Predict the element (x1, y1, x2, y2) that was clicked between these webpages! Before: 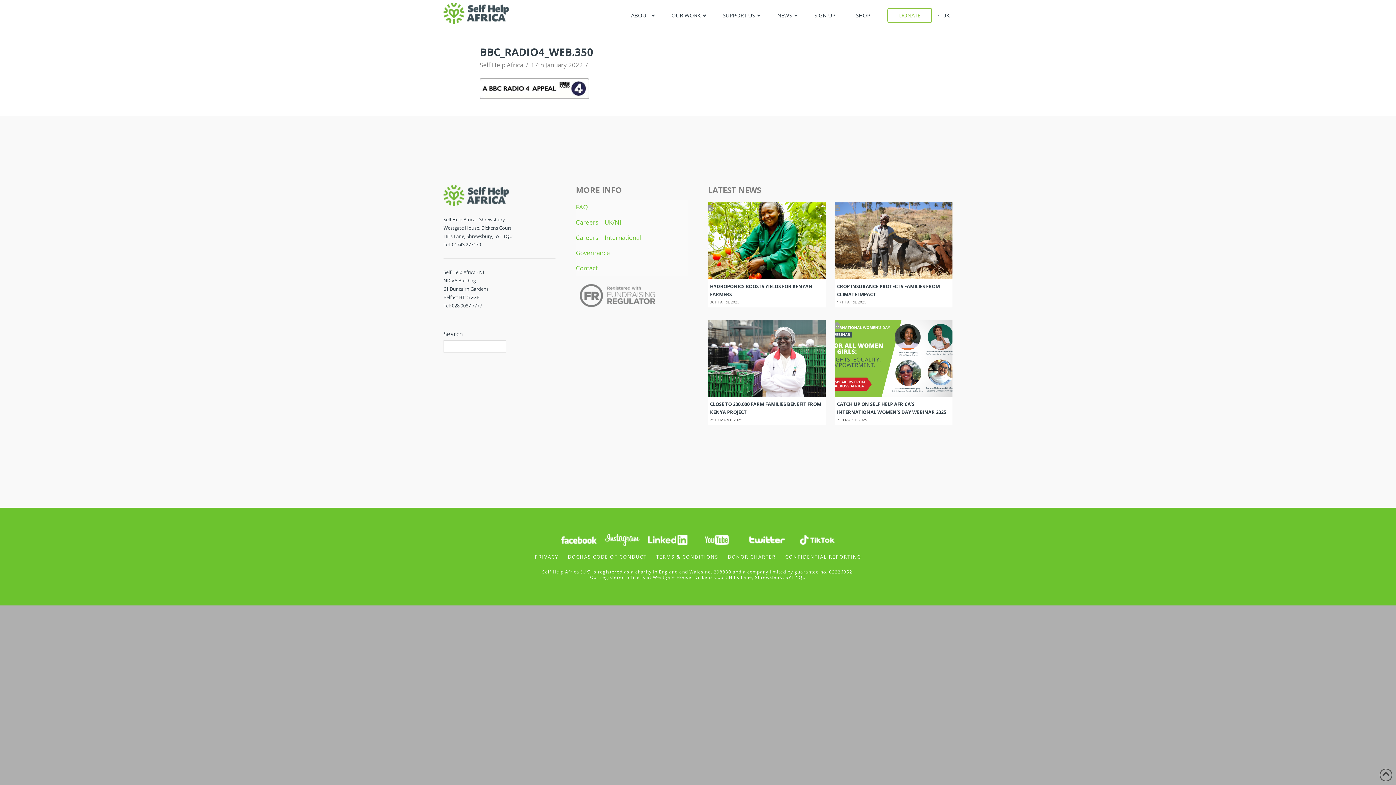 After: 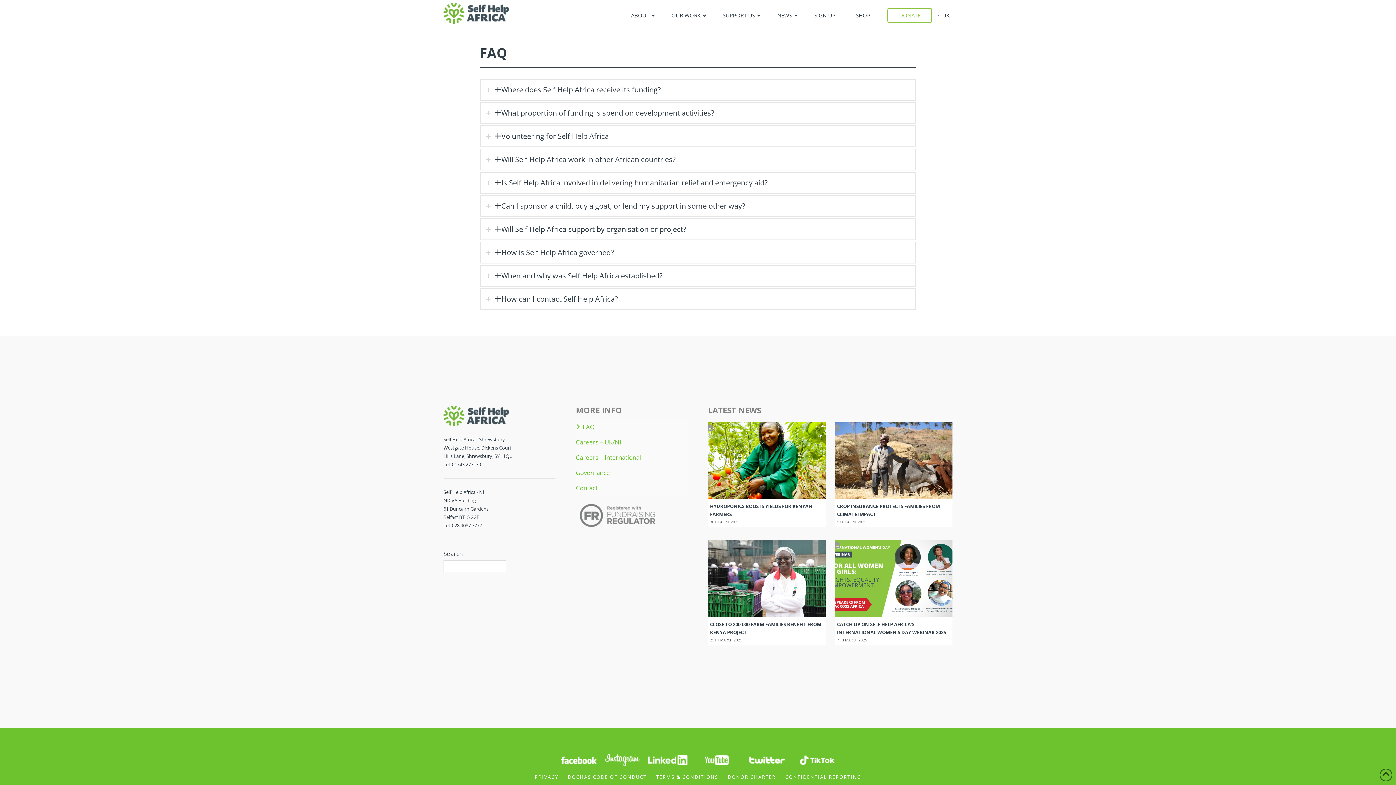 Action: bbox: (576, 203, 588, 210) label: FAQ